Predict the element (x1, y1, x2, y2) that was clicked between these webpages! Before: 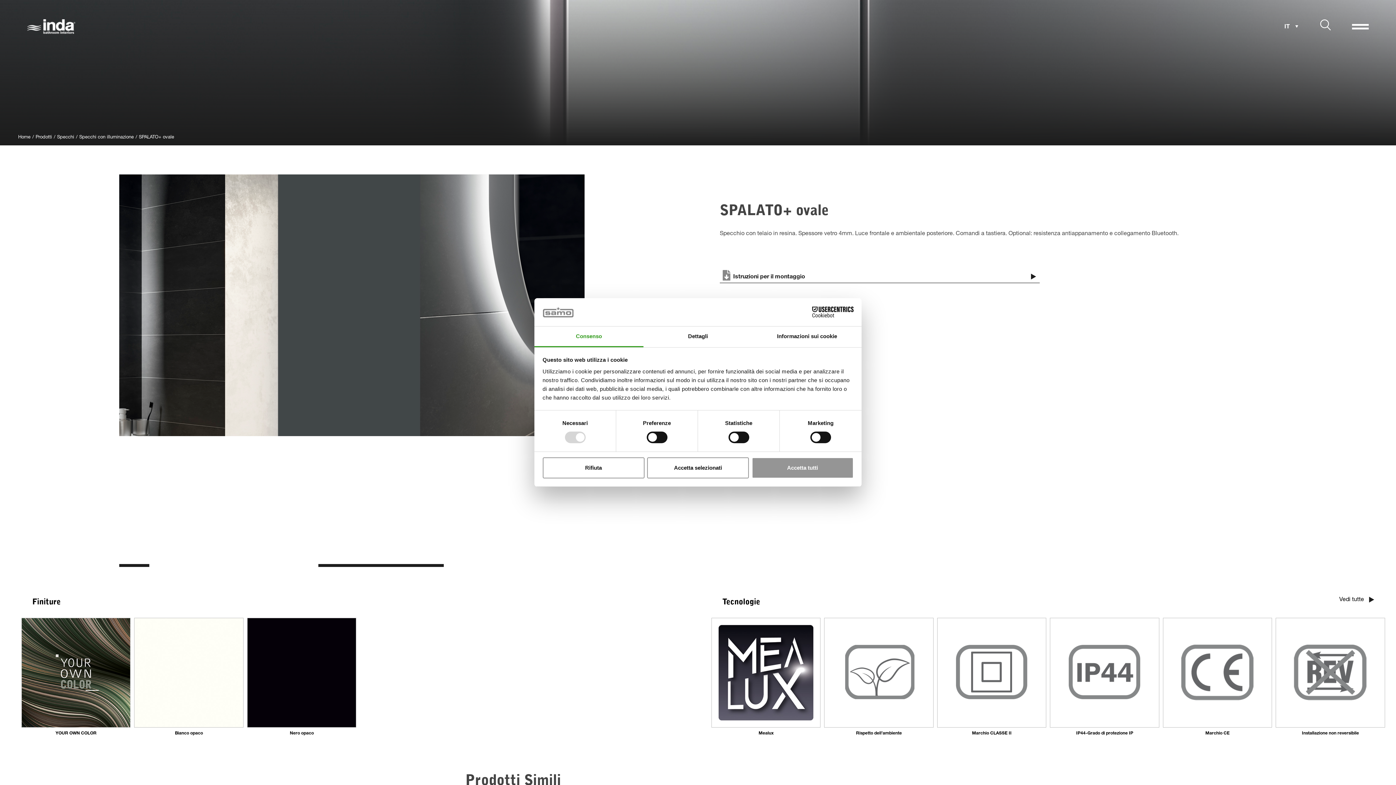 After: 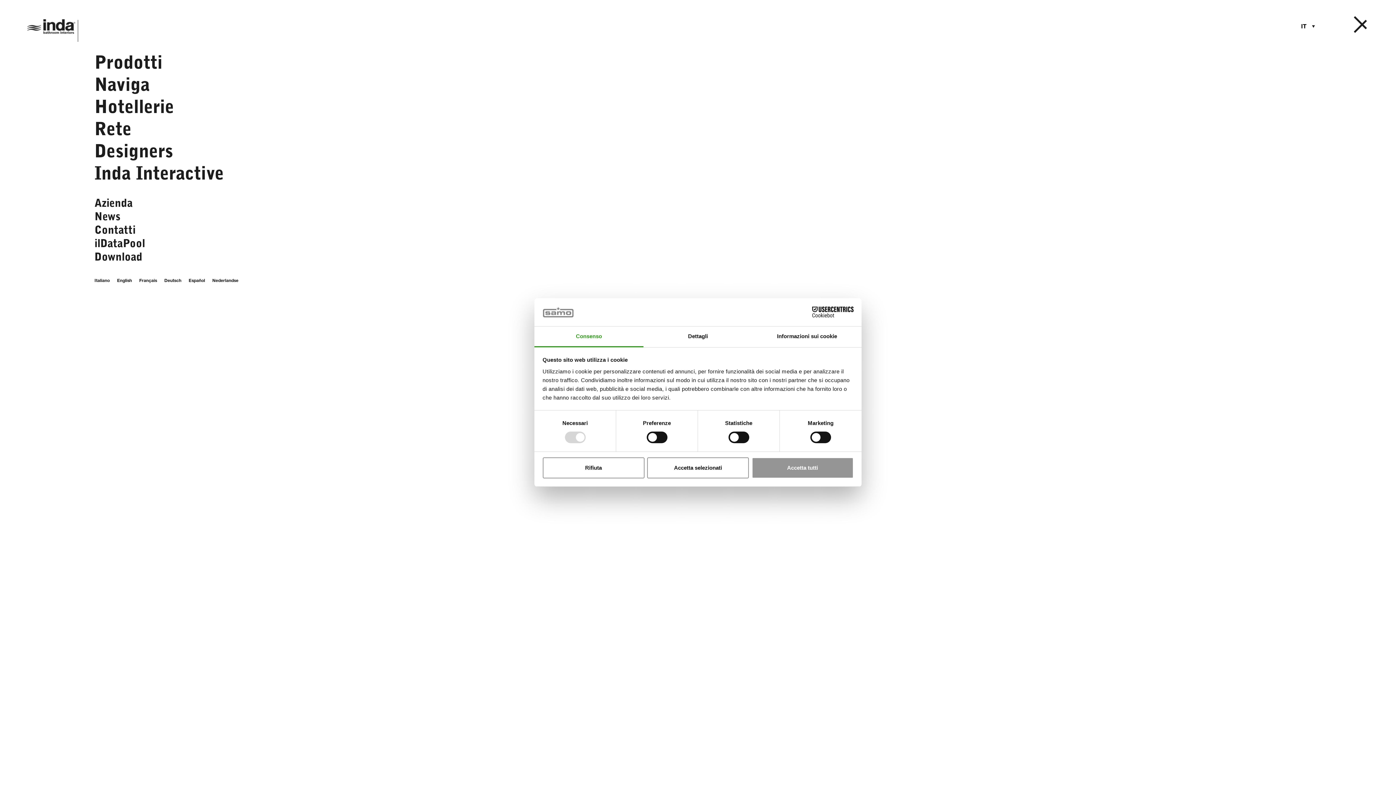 Action: bbox: (1352, 18, 1369, 34)